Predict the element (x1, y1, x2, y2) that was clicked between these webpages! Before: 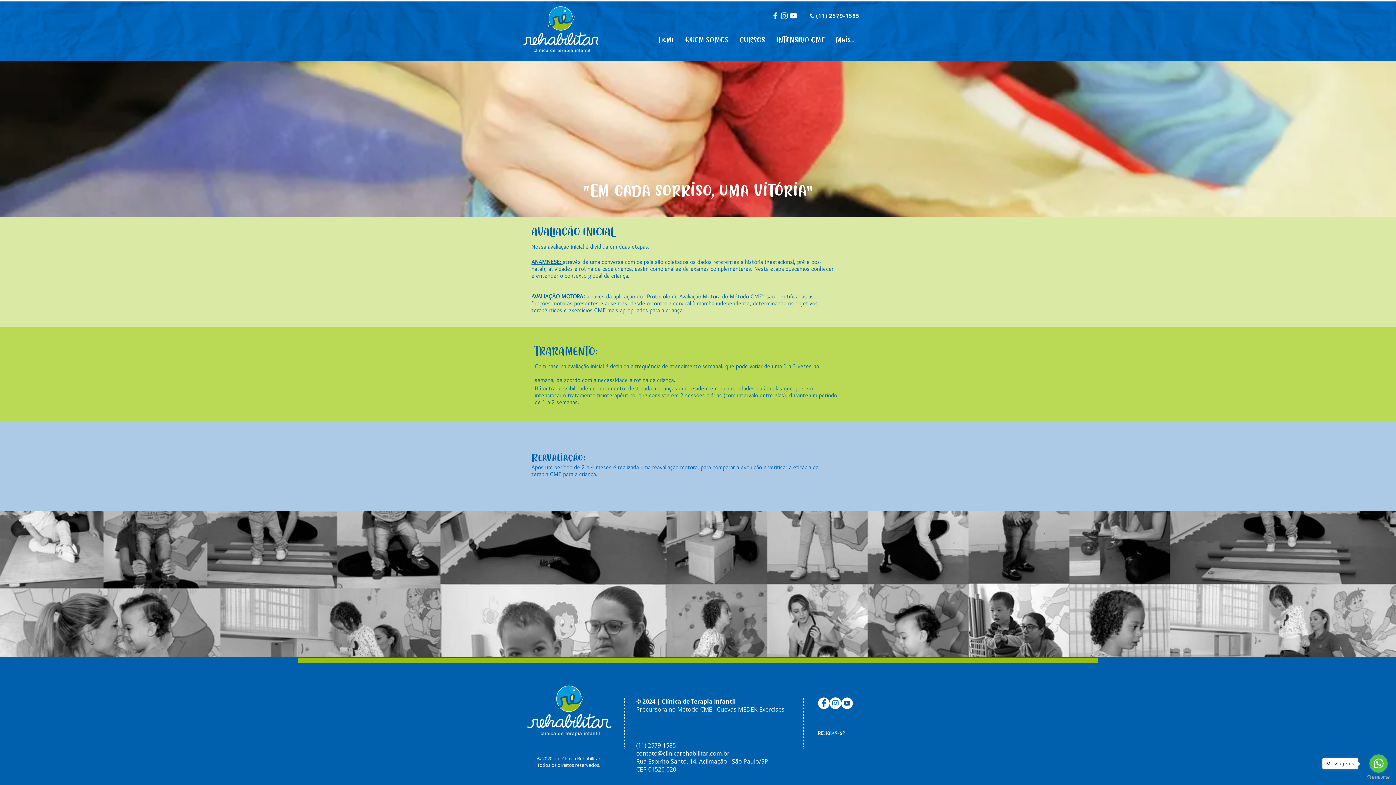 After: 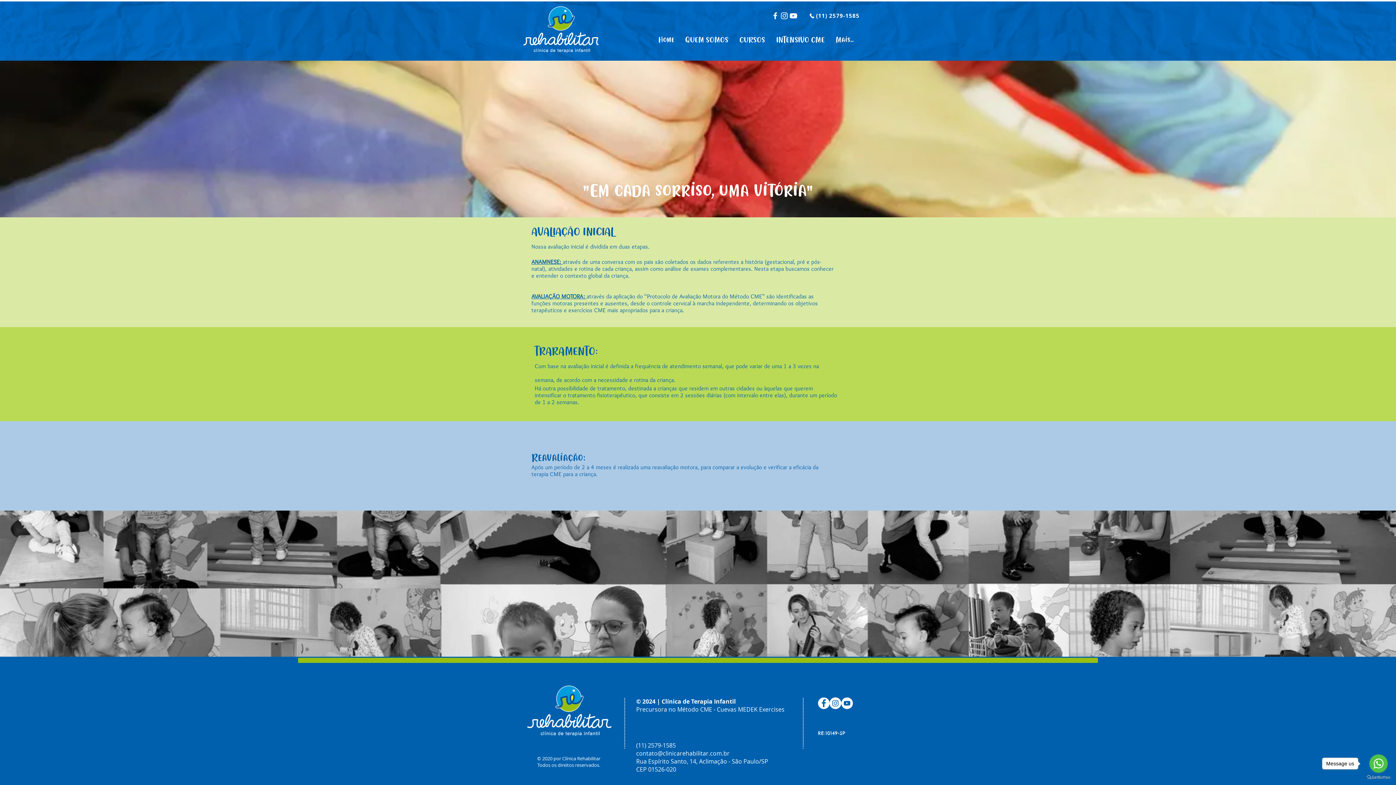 Action: bbox: (780, 11, 789, 20) label: Branca Ícone Instagram